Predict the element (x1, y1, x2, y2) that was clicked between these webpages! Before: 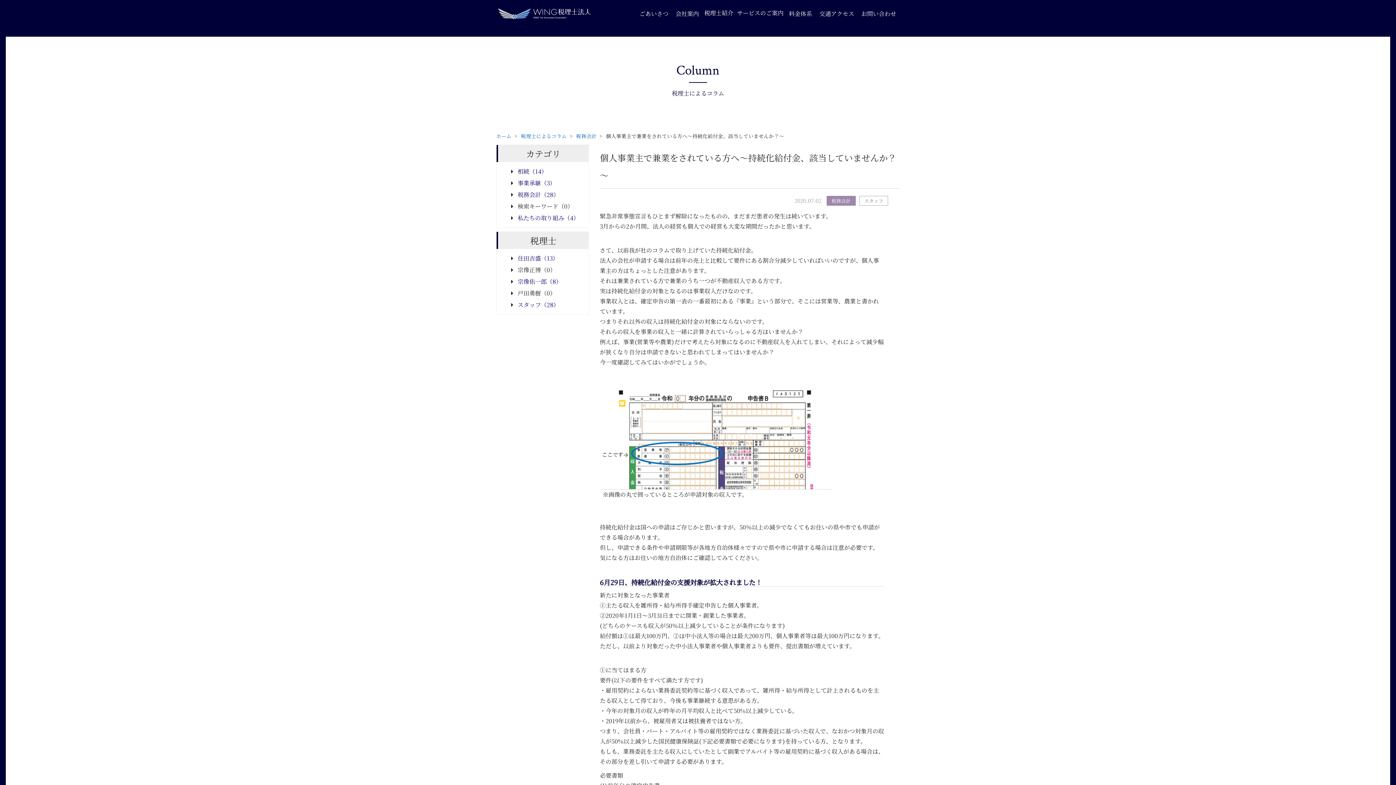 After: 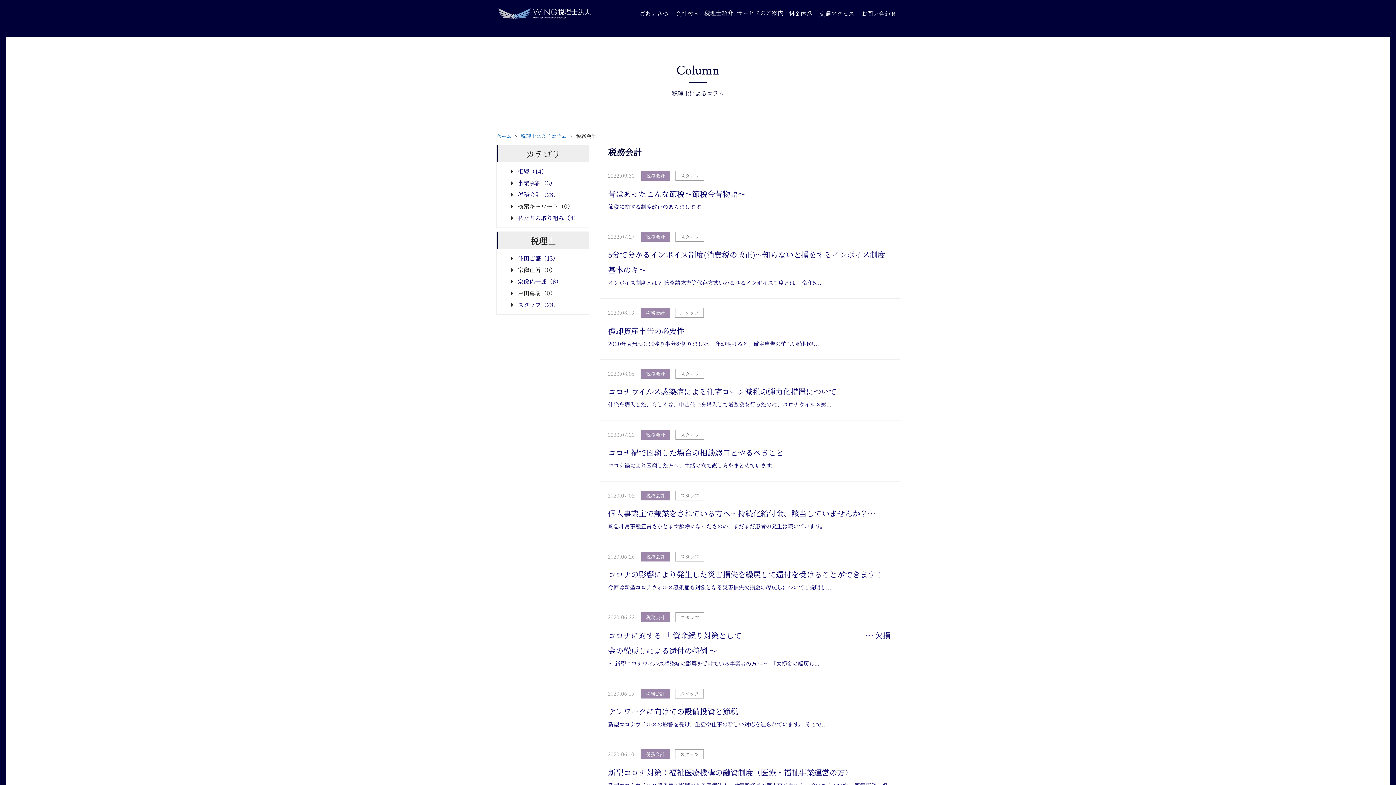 Action: label: 税務会計（28） bbox: (517, 190, 559, 198)